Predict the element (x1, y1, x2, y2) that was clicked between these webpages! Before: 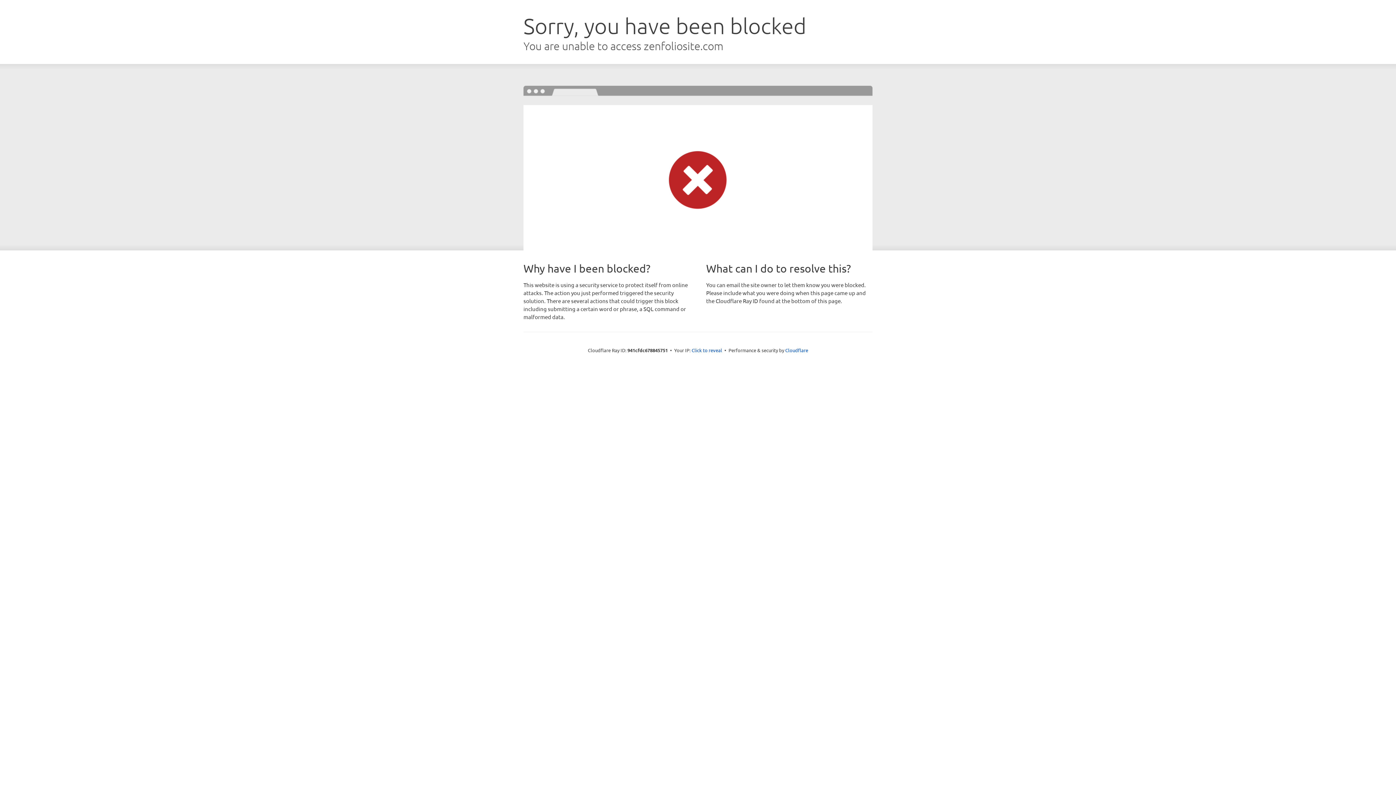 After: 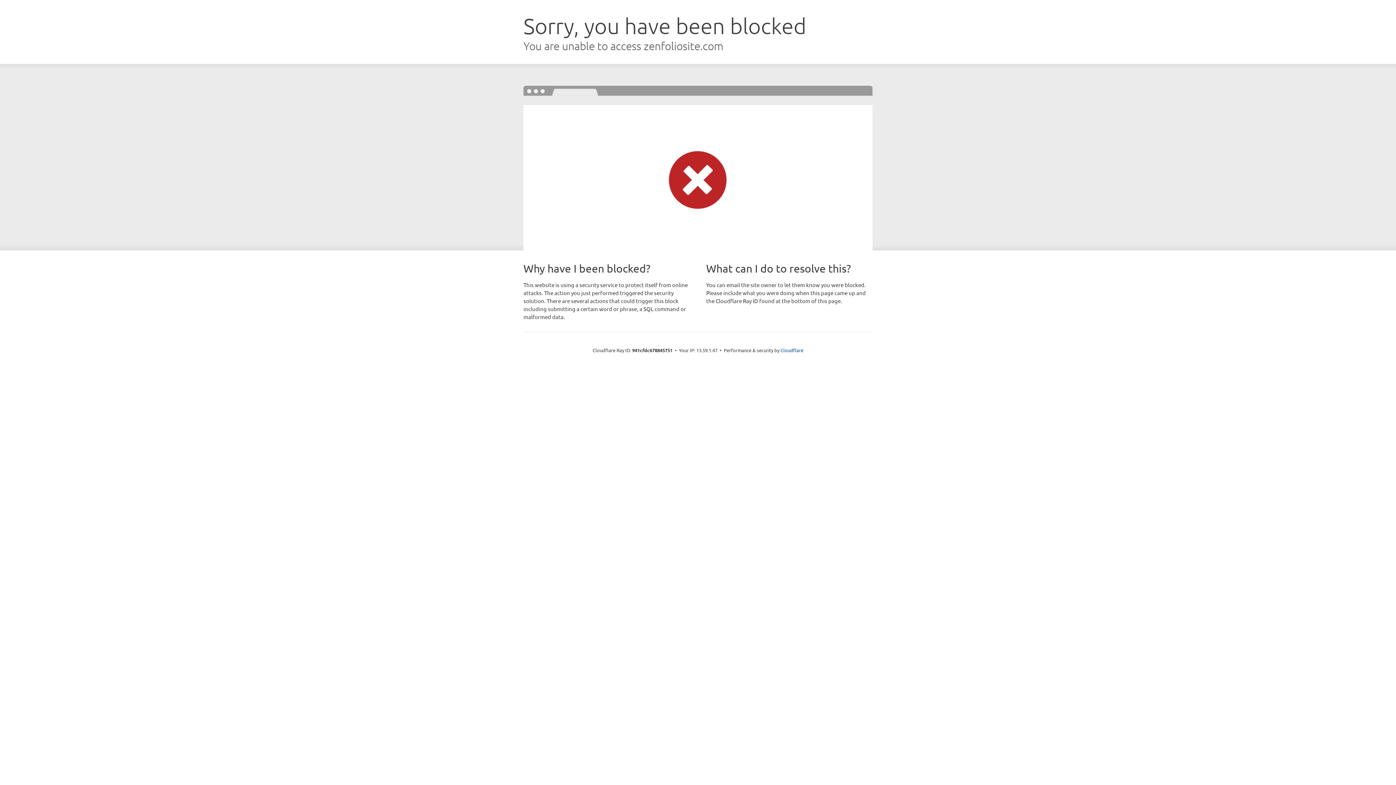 Action: label: Click to reveal bbox: (691, 346, 722, 353)